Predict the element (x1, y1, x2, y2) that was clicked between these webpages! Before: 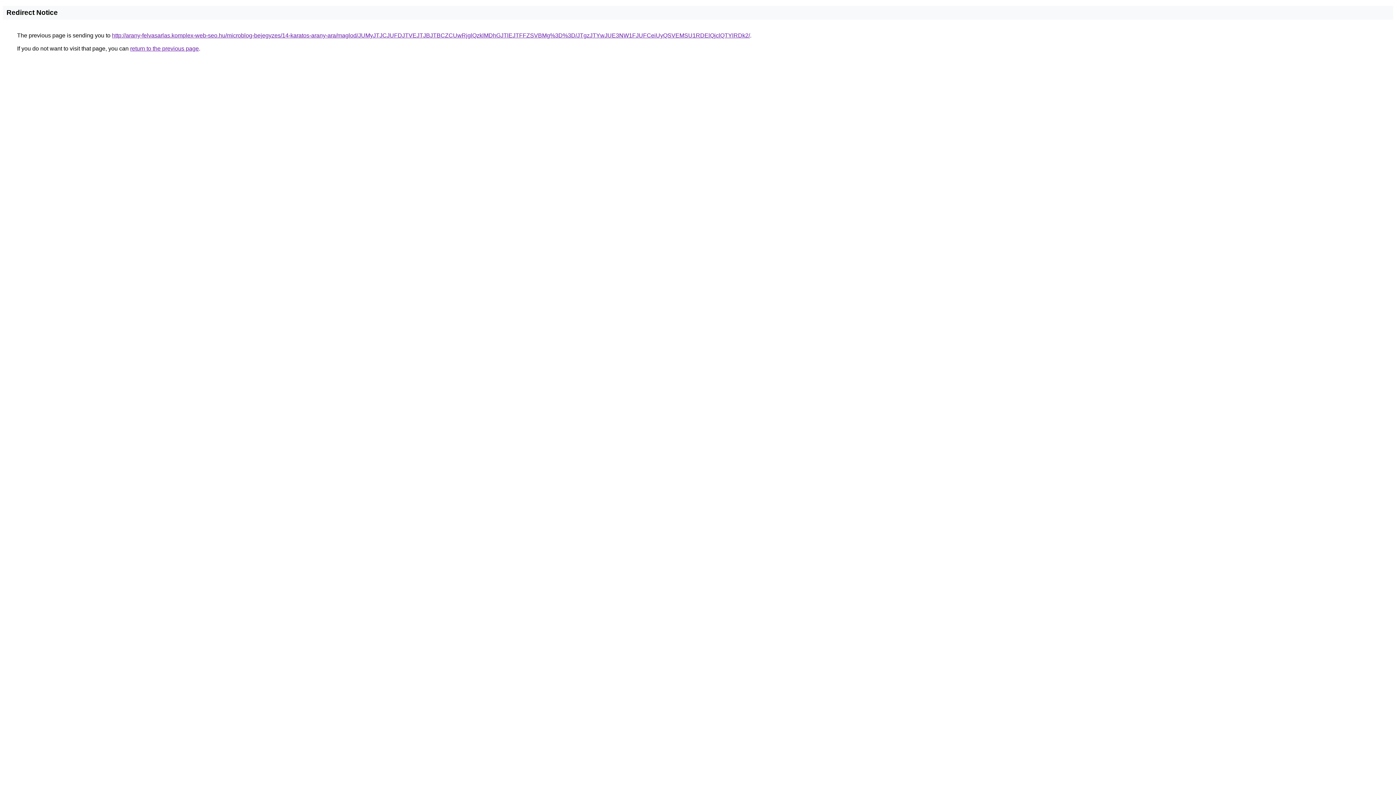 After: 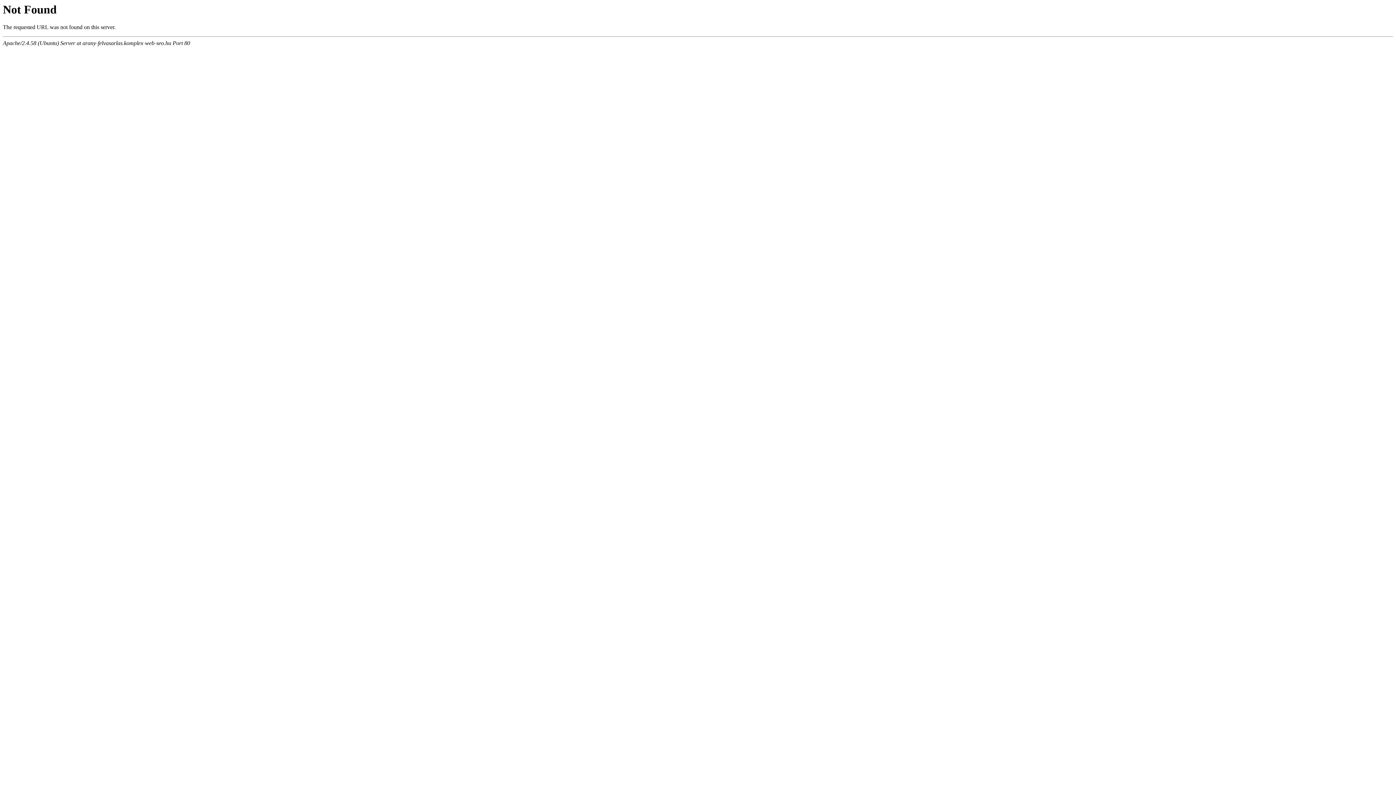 Action: label: http://arany-felvasarlas.komplex-web-seo.hu/microblog-bejegyzes/14-karatos-arany-ara/maglod/JUMyJTJCJUFDJTVEJTJBJTBCZCUwRjglQzklMDhGJTlEJTFFZSVBMg%3D%3D/JTgzJTYwJUE3NW1FJUFCeiUyQSVEMSU1RDElQjclQTYlRDk2/ bbox: (112, 32, 750, 38)